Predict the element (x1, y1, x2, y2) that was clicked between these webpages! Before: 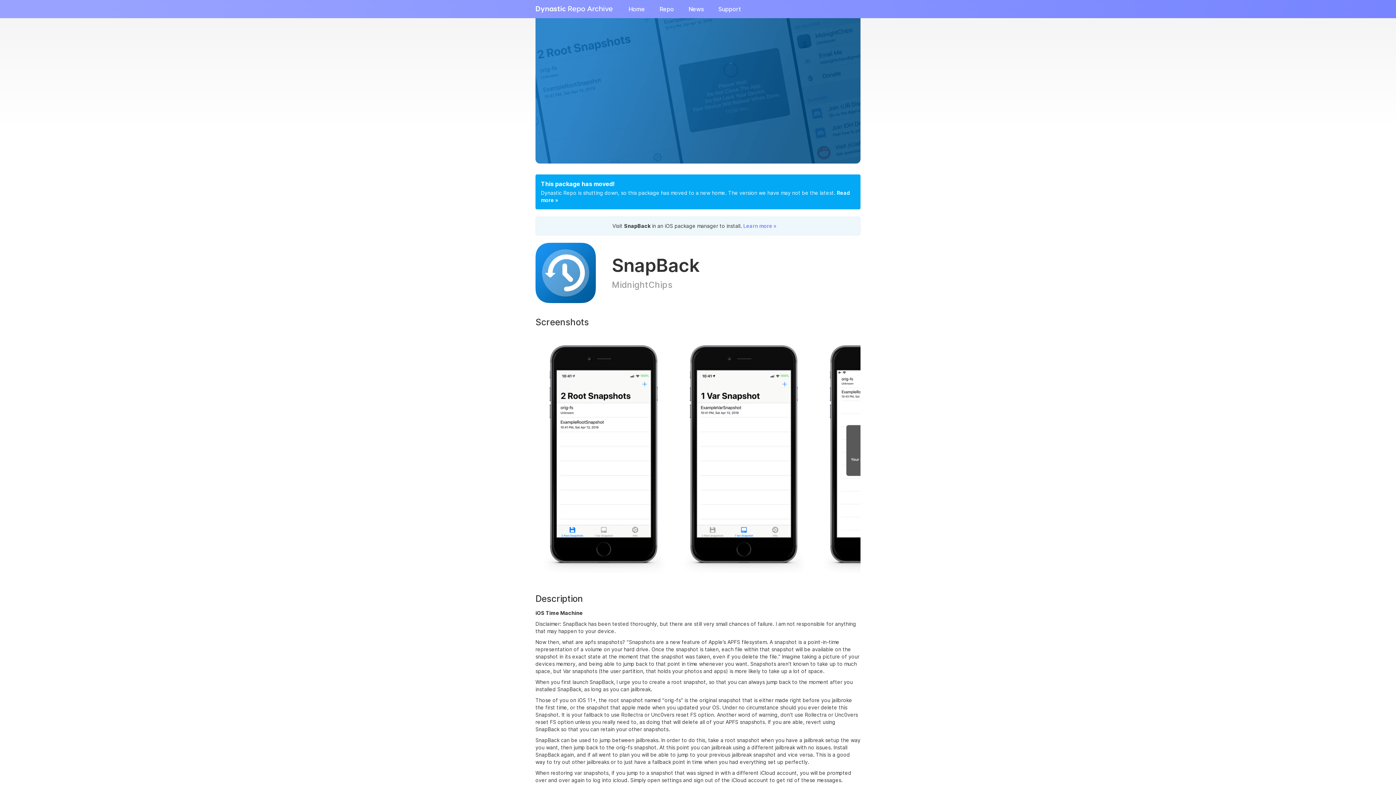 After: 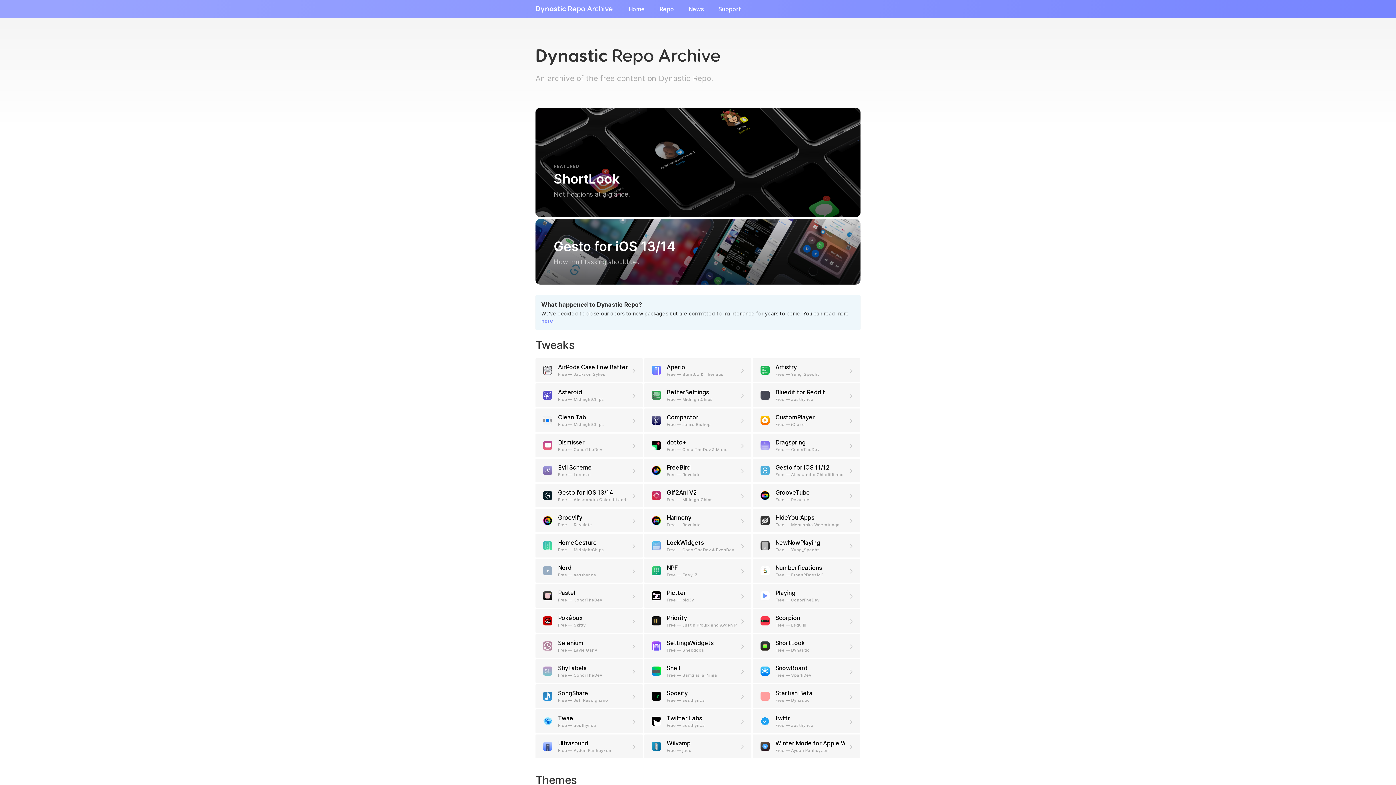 Action: bbox: (652, 0, 681, 18) label: Repo